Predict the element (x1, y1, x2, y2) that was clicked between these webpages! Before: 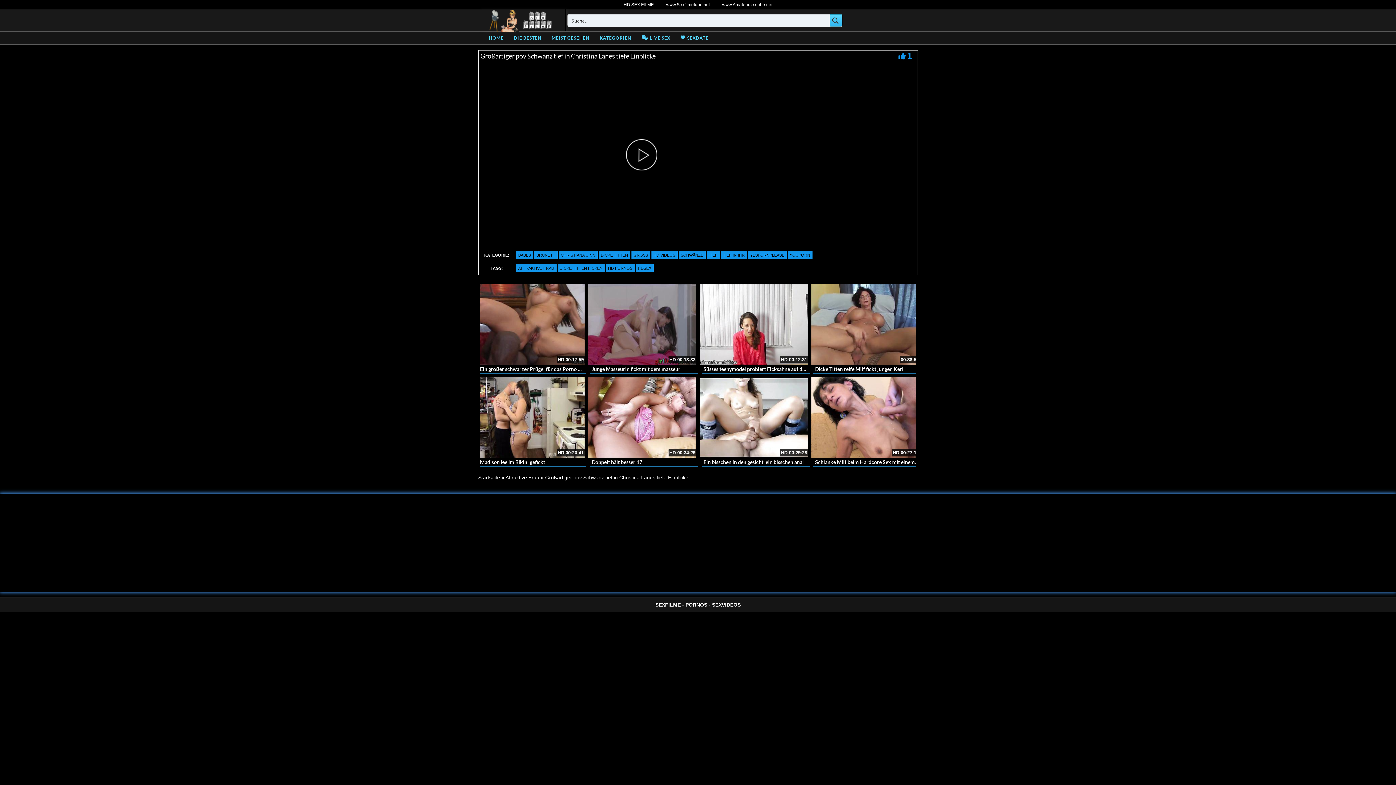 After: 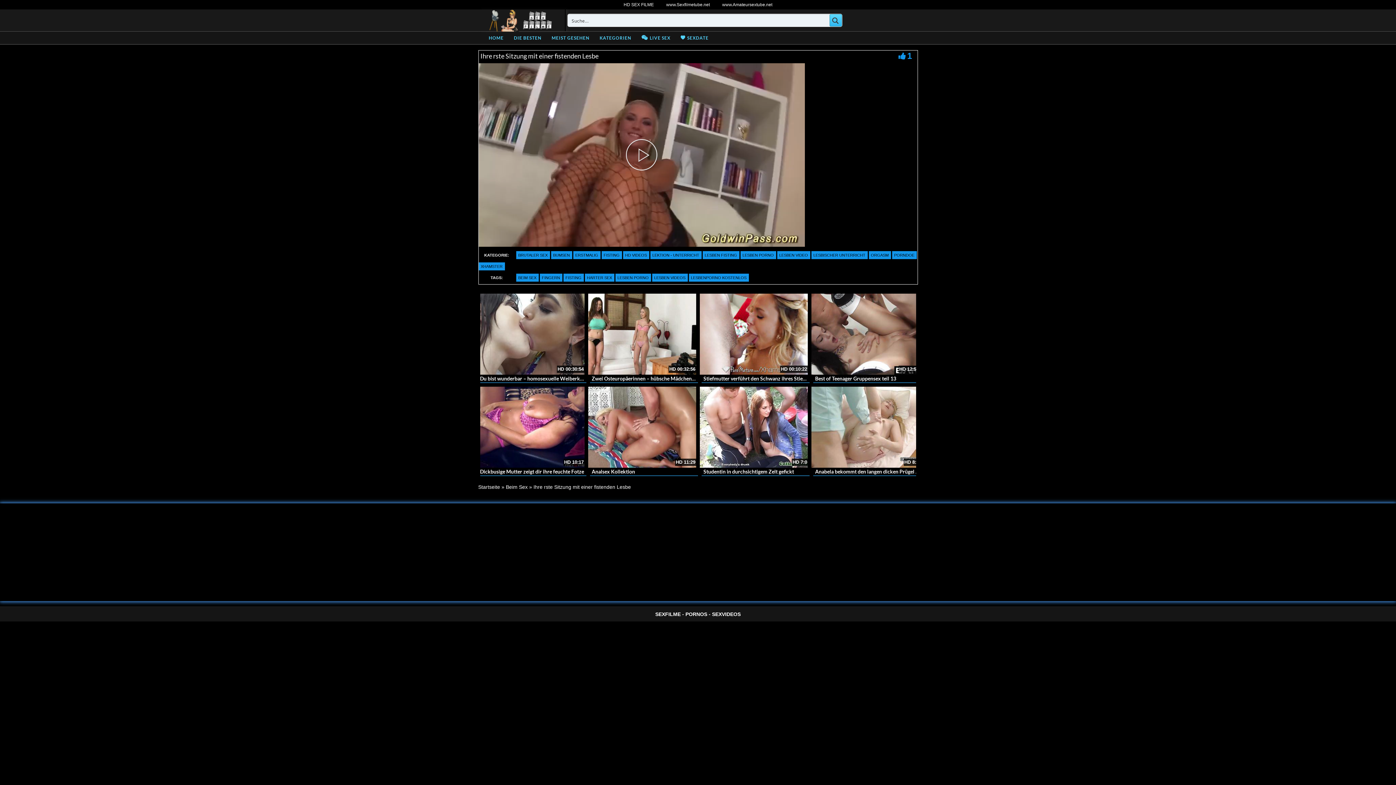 Action: bbox: (700, 377, 808, 458)